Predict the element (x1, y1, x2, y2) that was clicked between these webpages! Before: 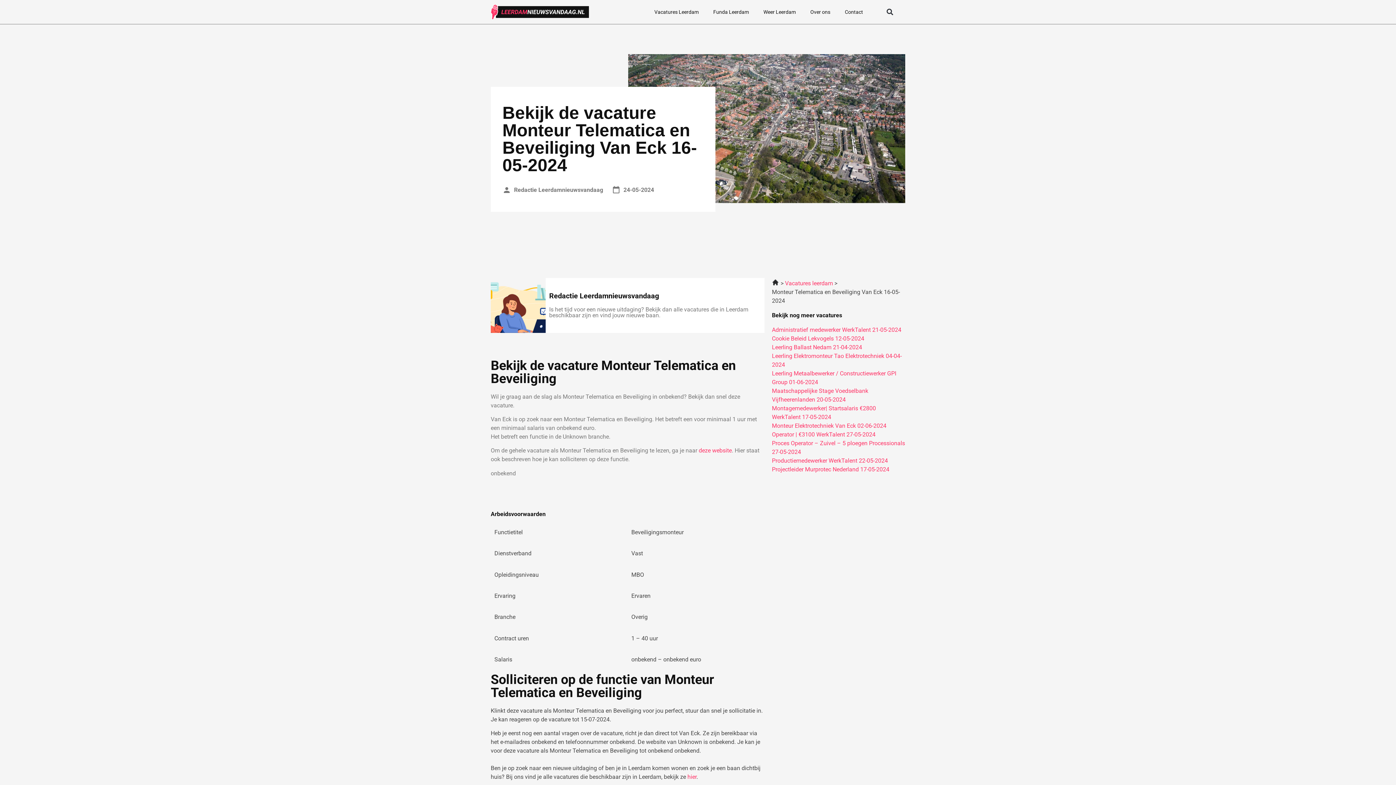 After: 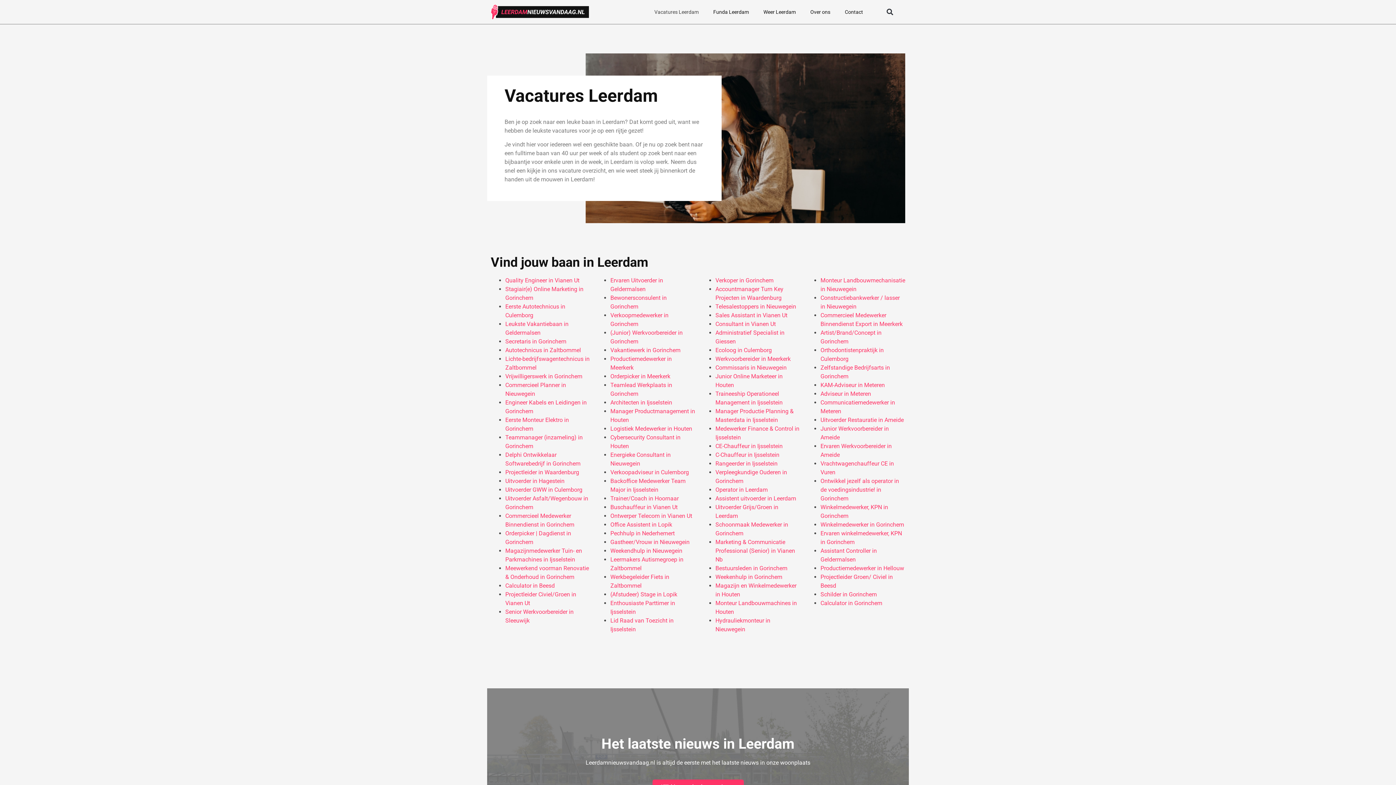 Action: label: hier bbox: (687, 773, 696, 780)